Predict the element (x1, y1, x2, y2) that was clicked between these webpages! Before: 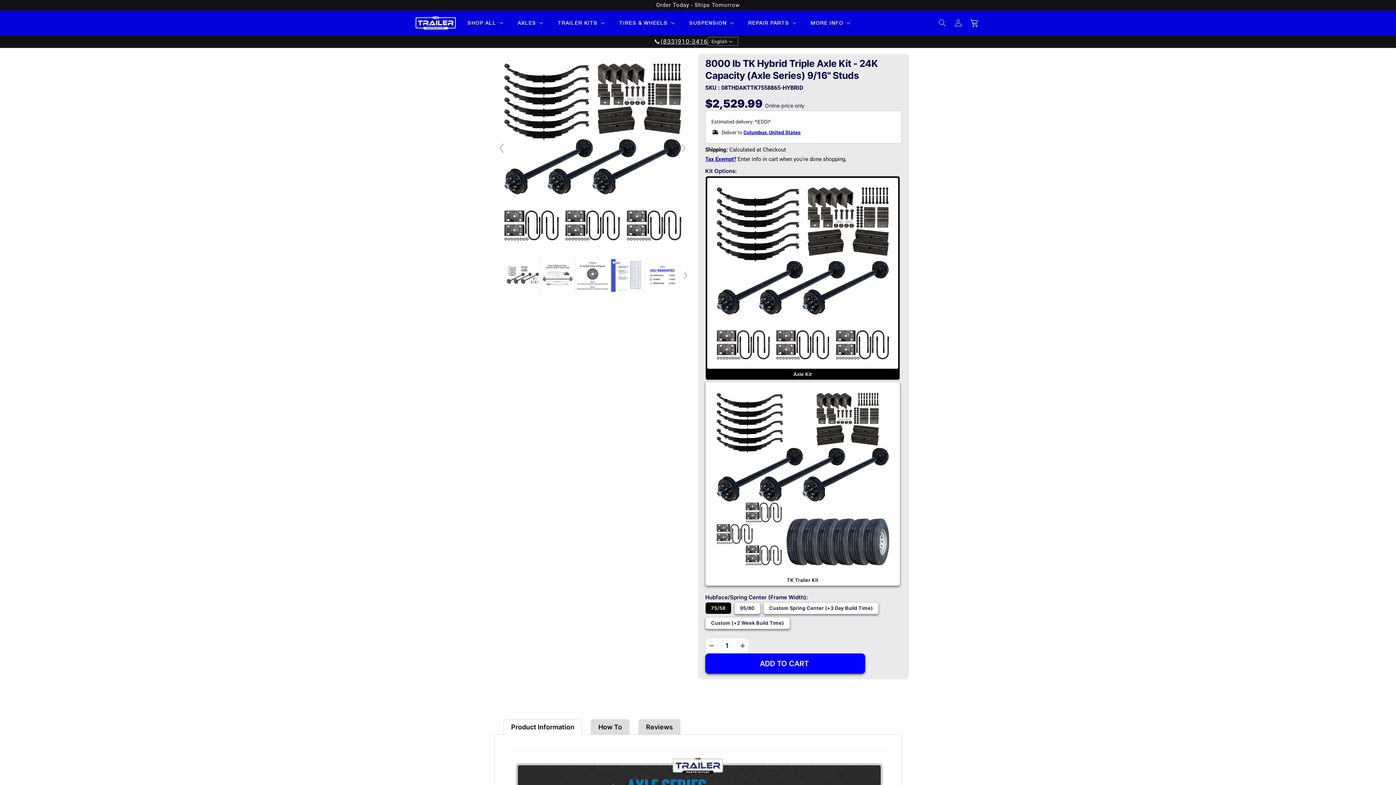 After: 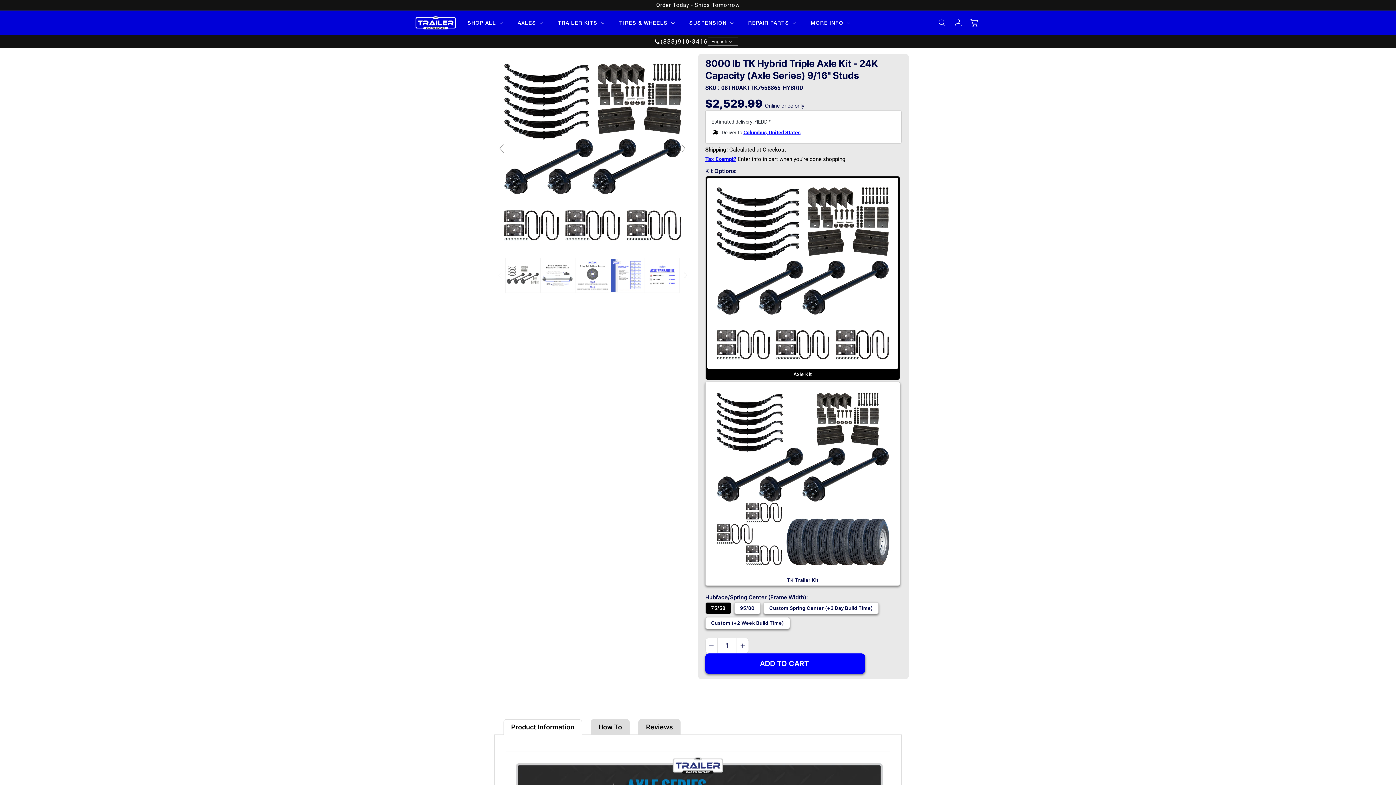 Action: bbox: (705, 653, 865, 674) label: ADD TO CART
